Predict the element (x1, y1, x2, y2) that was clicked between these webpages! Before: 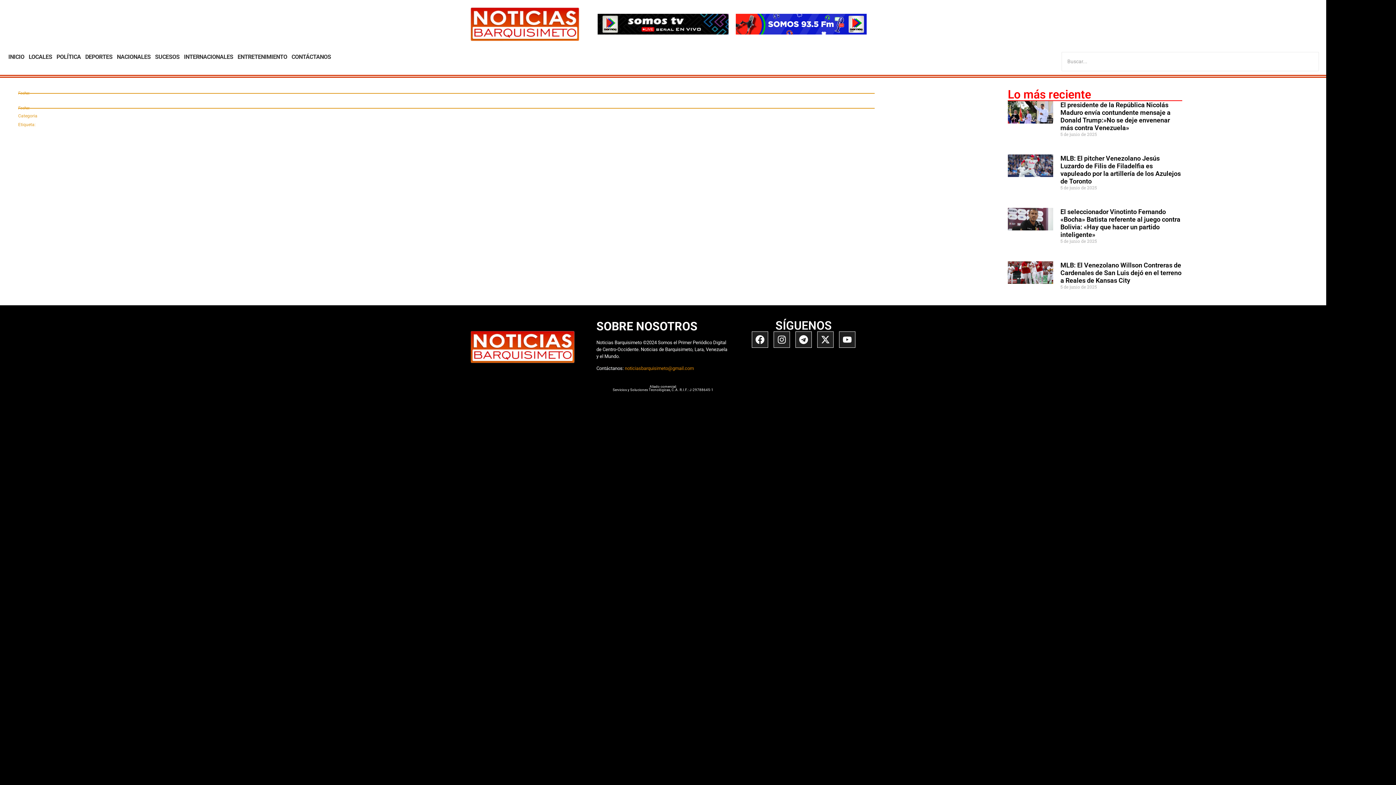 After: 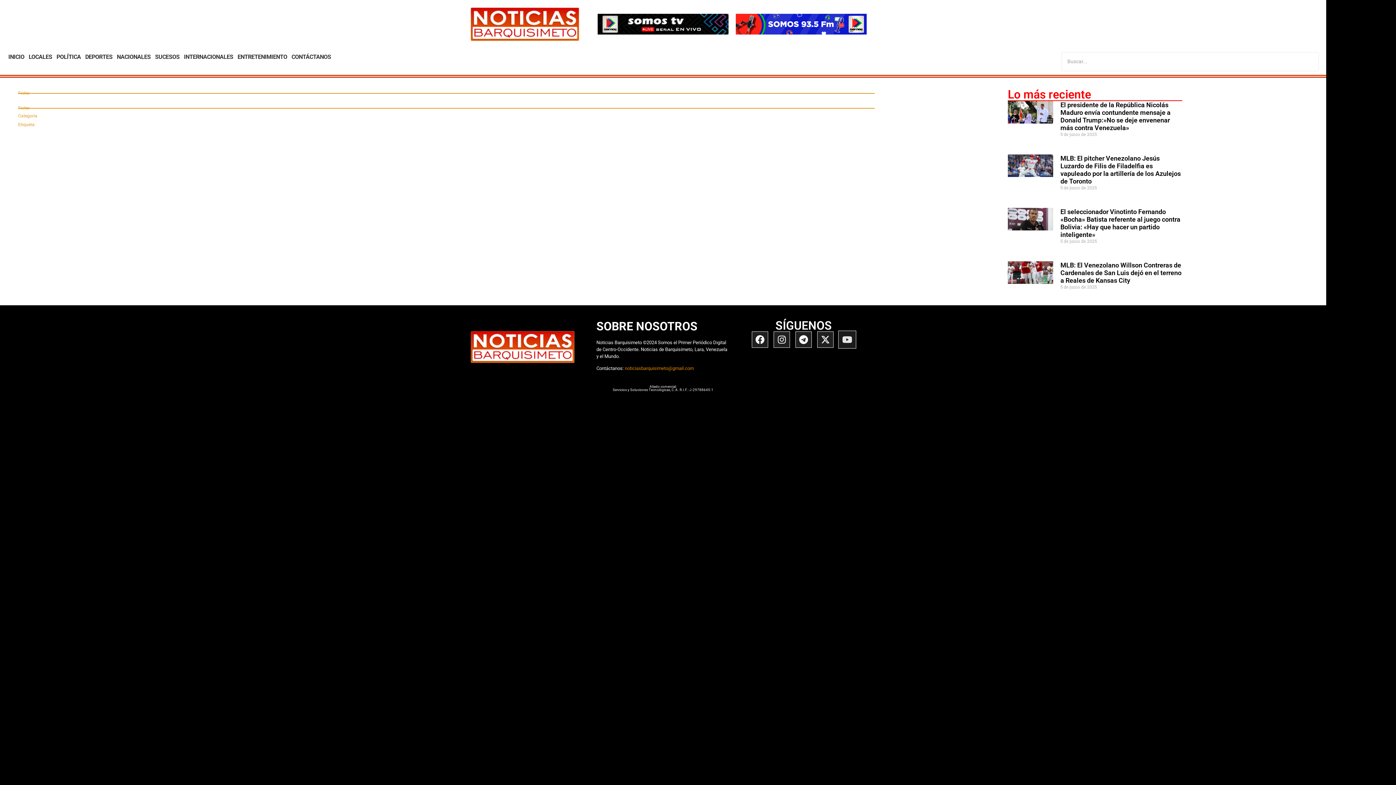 Action: bbox: (839, 331, 855, 348) label: Youtube